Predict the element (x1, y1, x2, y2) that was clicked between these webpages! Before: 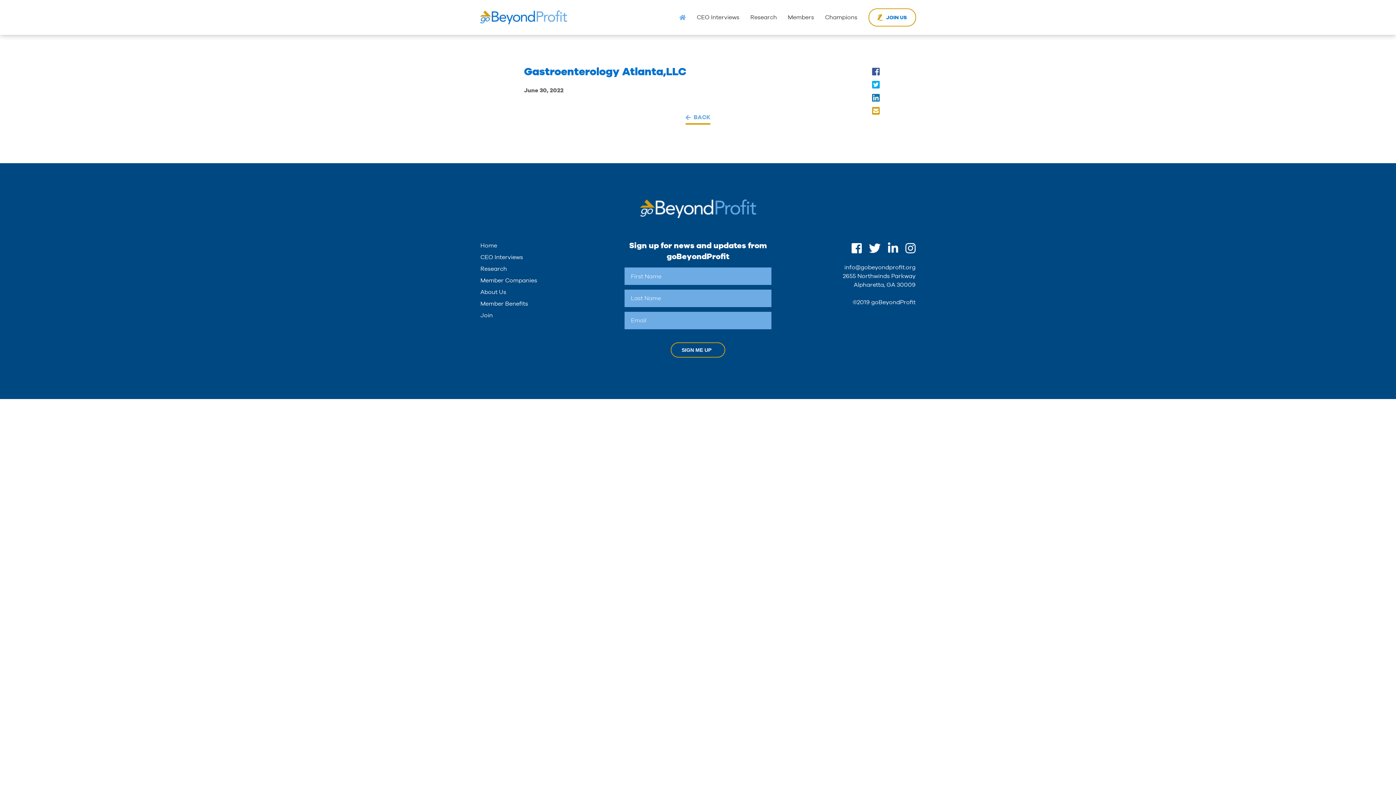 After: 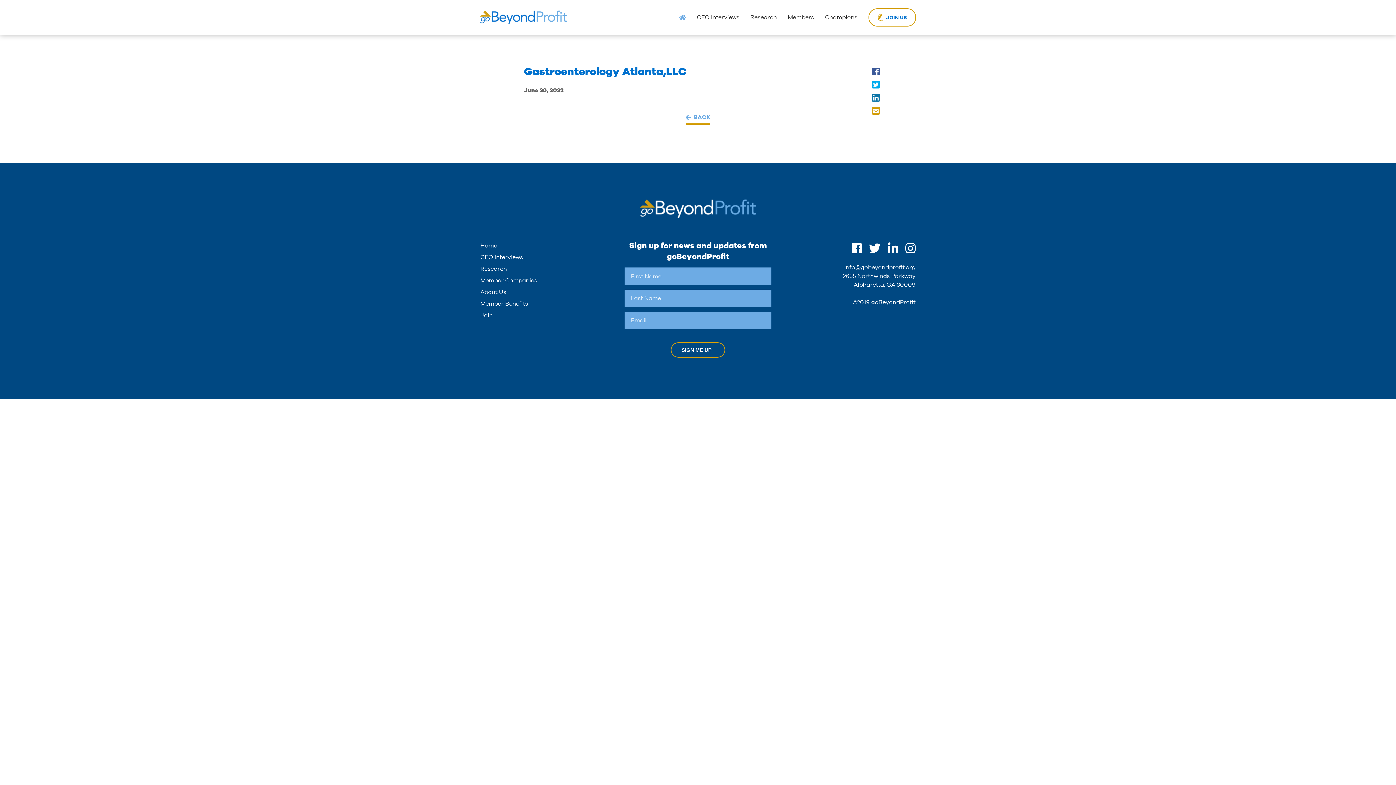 Action: bbox: (872, 93, 879, 102)